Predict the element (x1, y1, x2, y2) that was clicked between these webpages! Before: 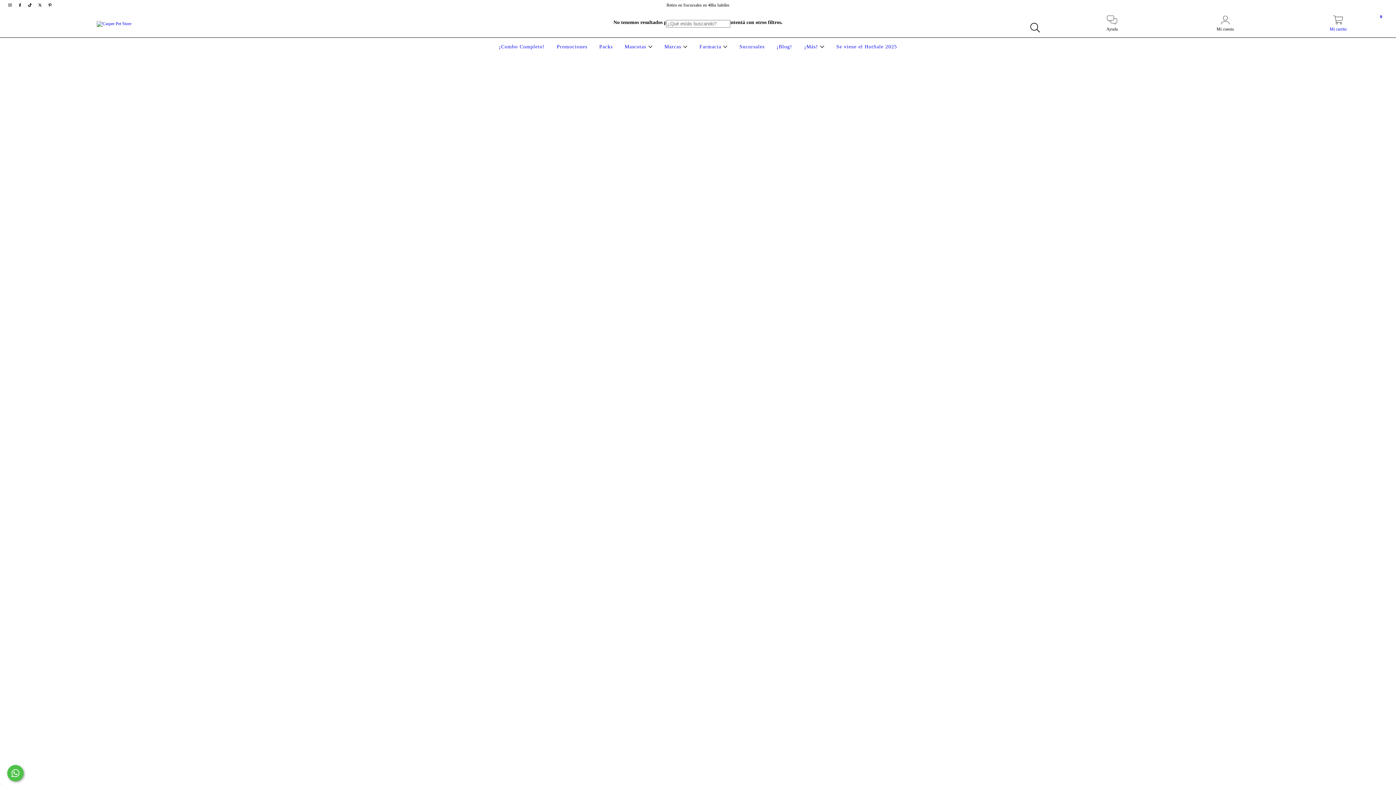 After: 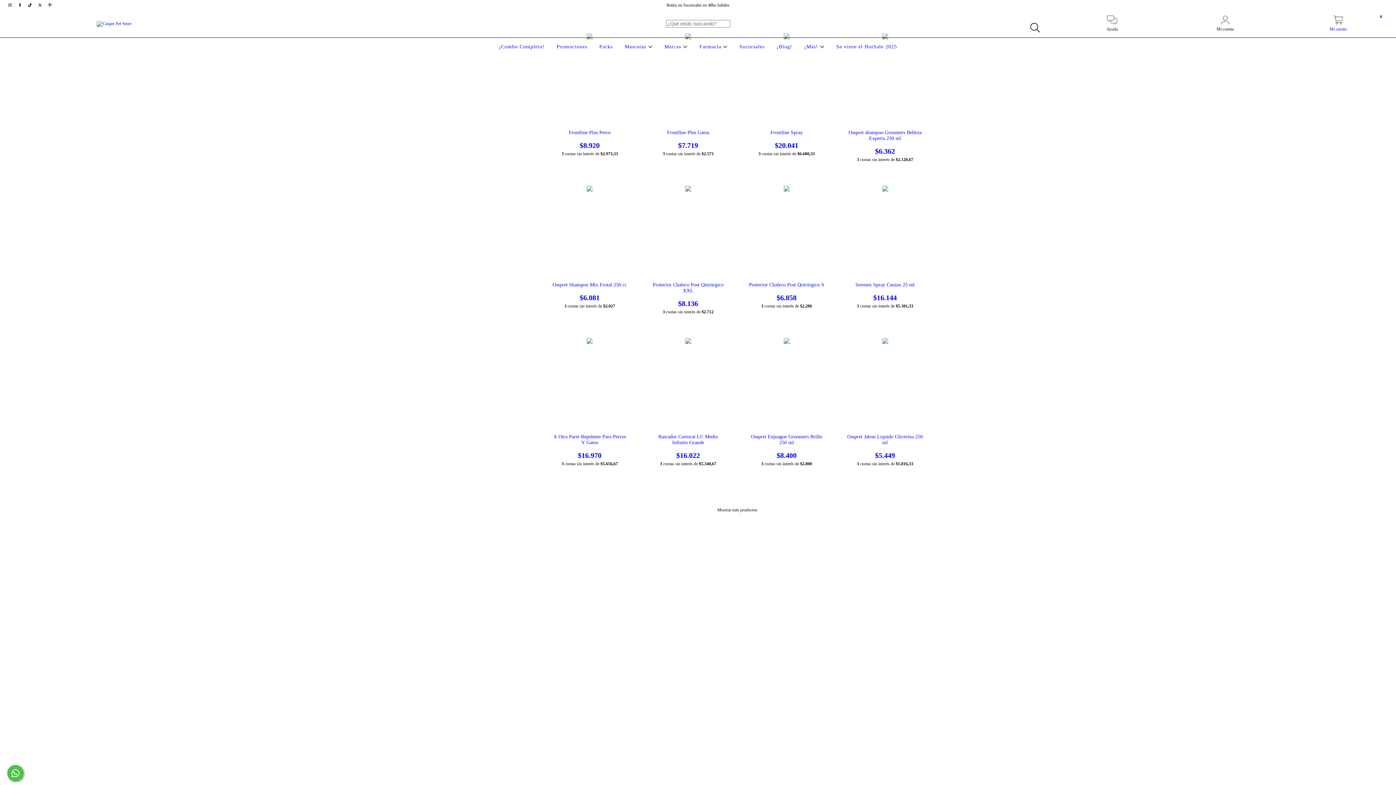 Action: bbox: (697, 44, 729, 49) label: Farmacia 